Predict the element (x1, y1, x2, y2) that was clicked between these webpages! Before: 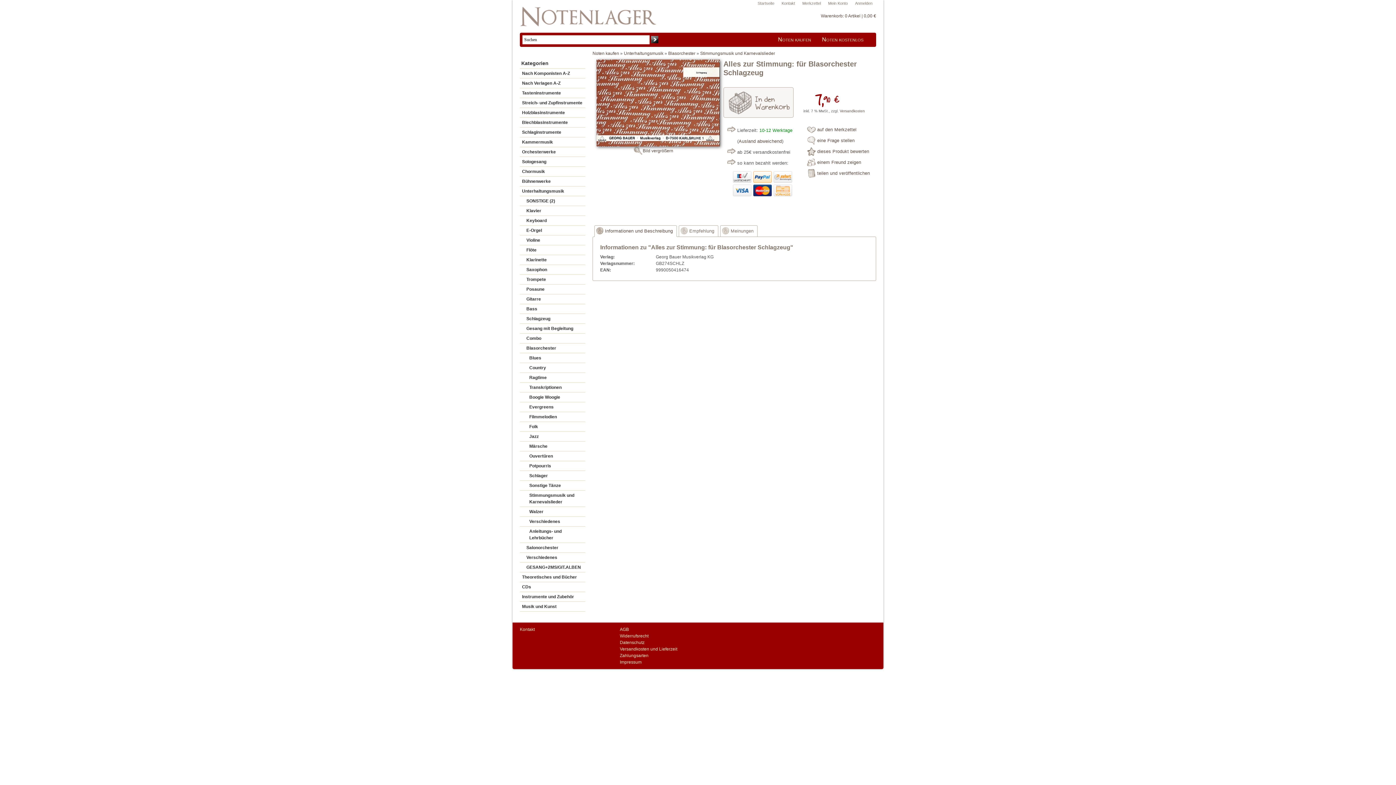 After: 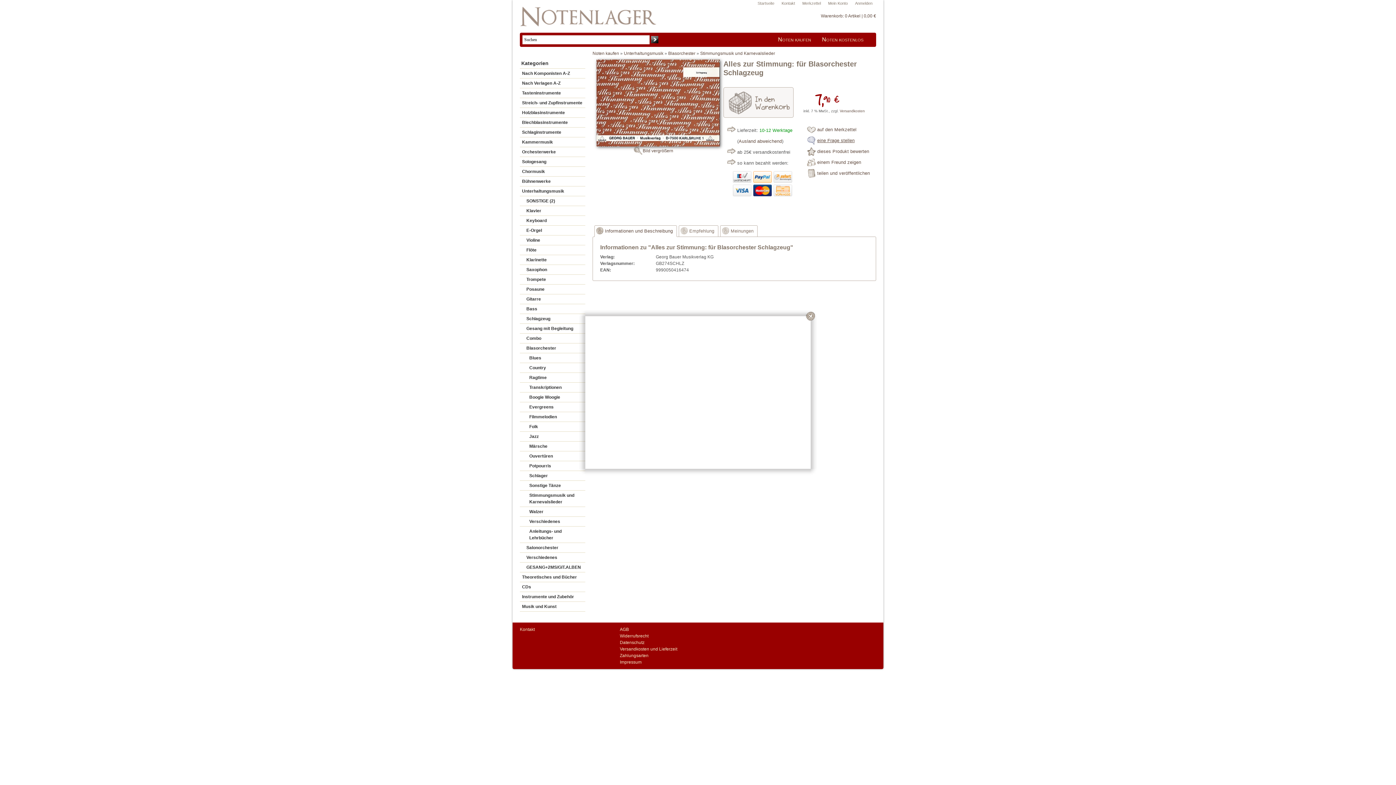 Action: label: eine Frage stellen bbox: (807, 135, 876, 146)